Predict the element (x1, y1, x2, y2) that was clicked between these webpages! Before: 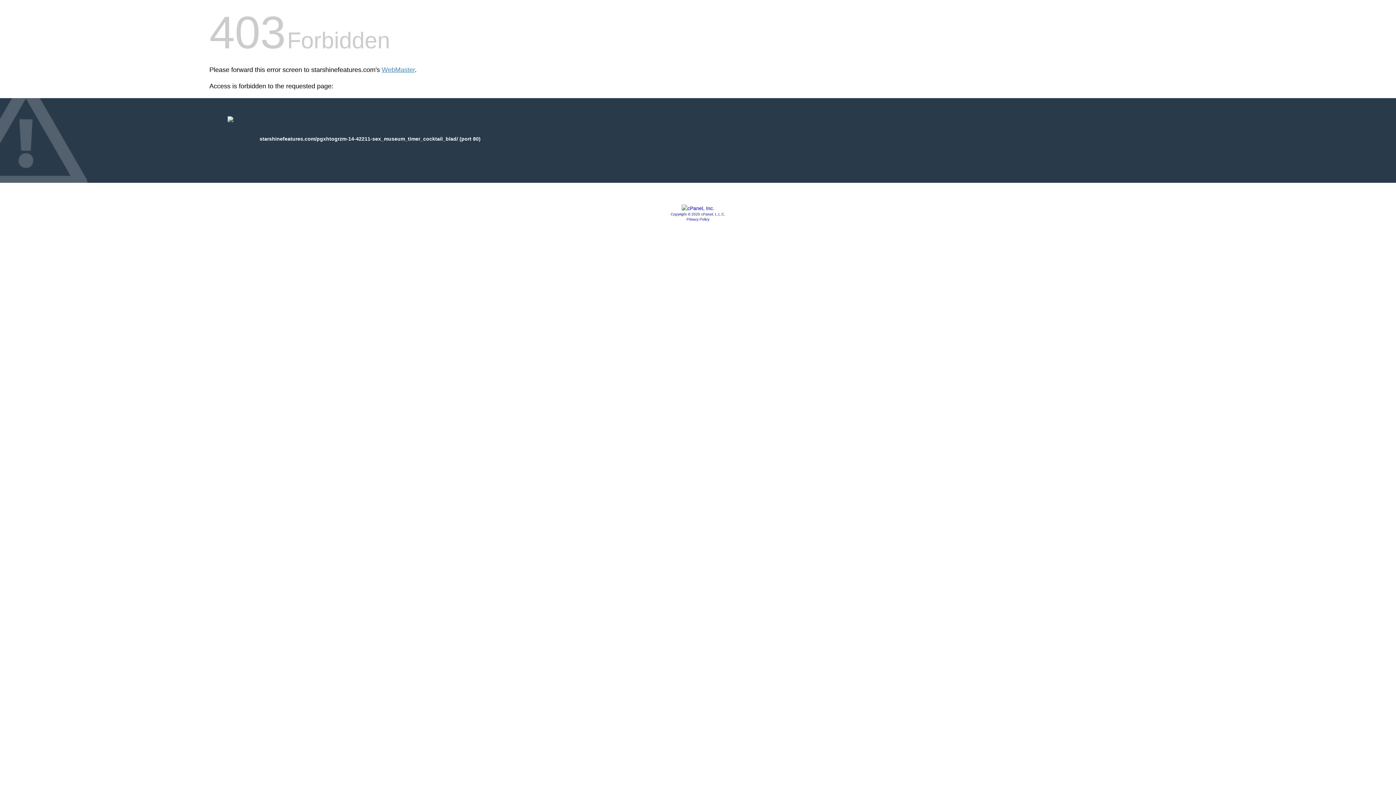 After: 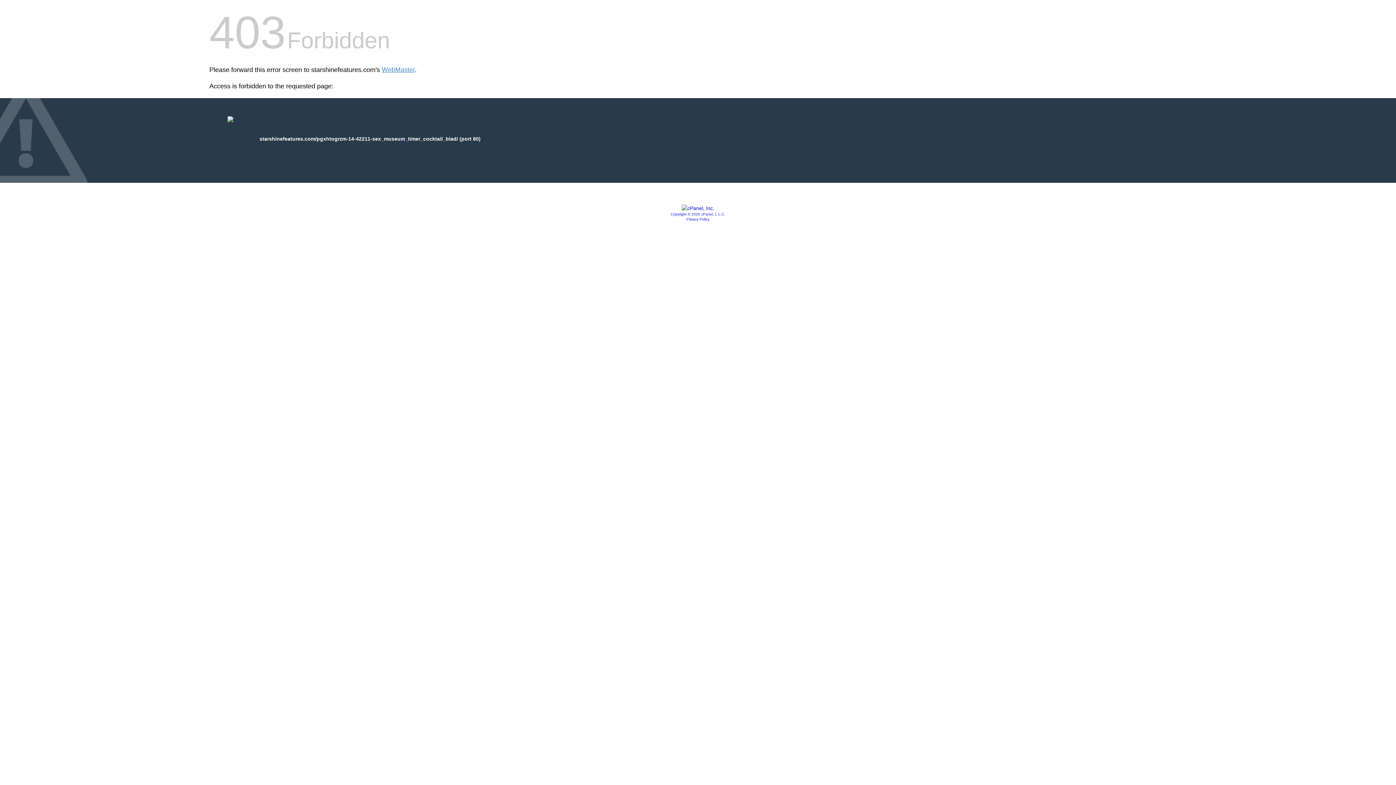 Action: bbox: (686, 217, 709, 221) label: Privacy Policy